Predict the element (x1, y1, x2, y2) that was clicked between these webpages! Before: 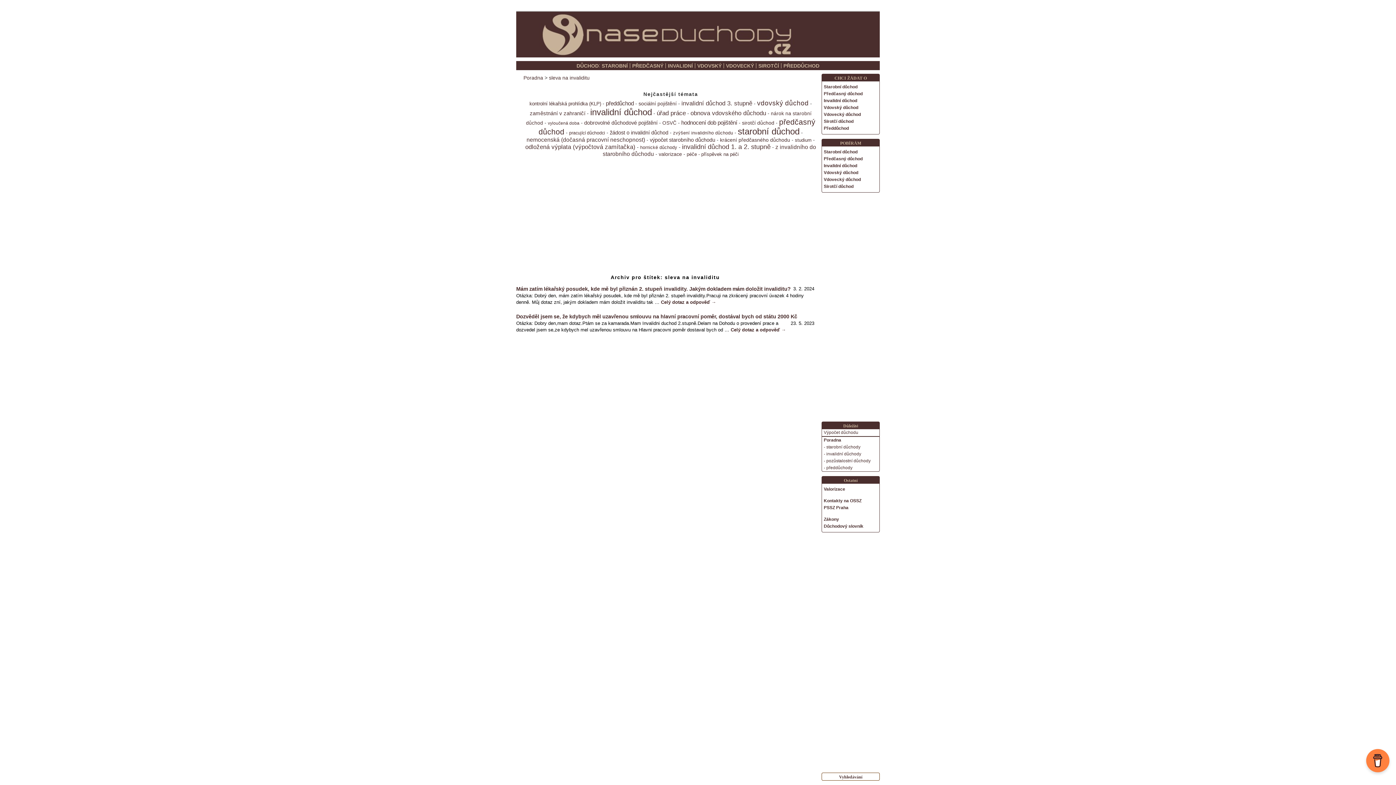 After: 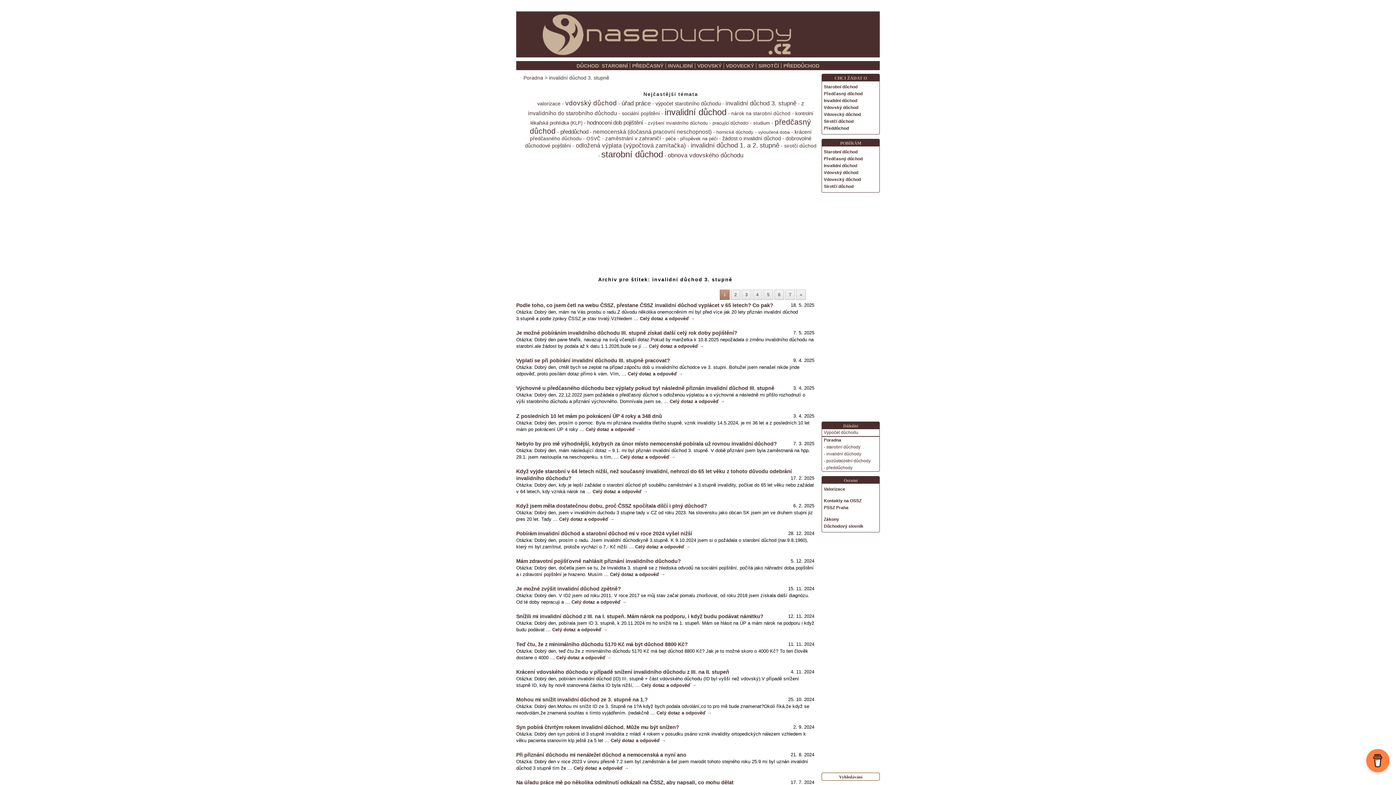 Action: label: invalidní důchod 3. stupně (673 položek) bbox: (681, 100, 752, 106)